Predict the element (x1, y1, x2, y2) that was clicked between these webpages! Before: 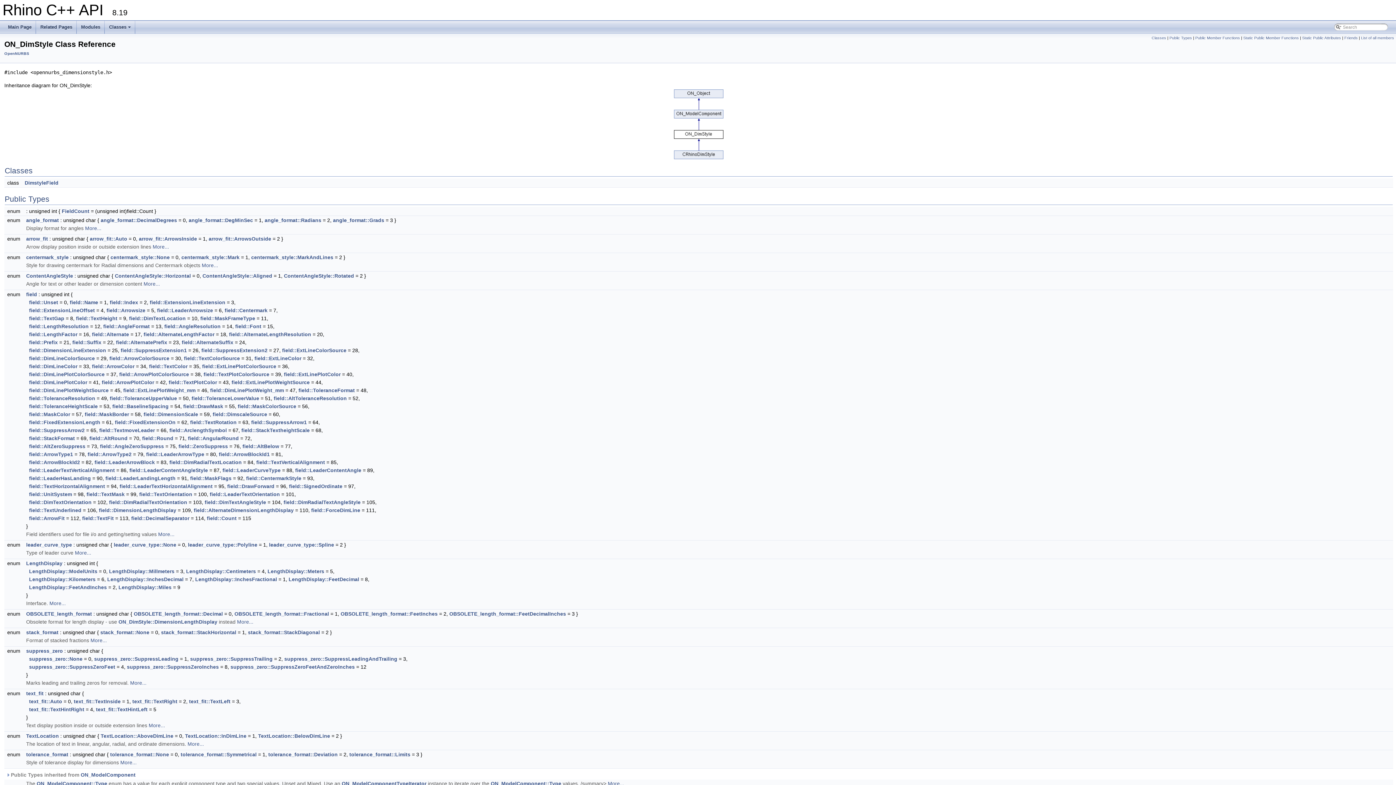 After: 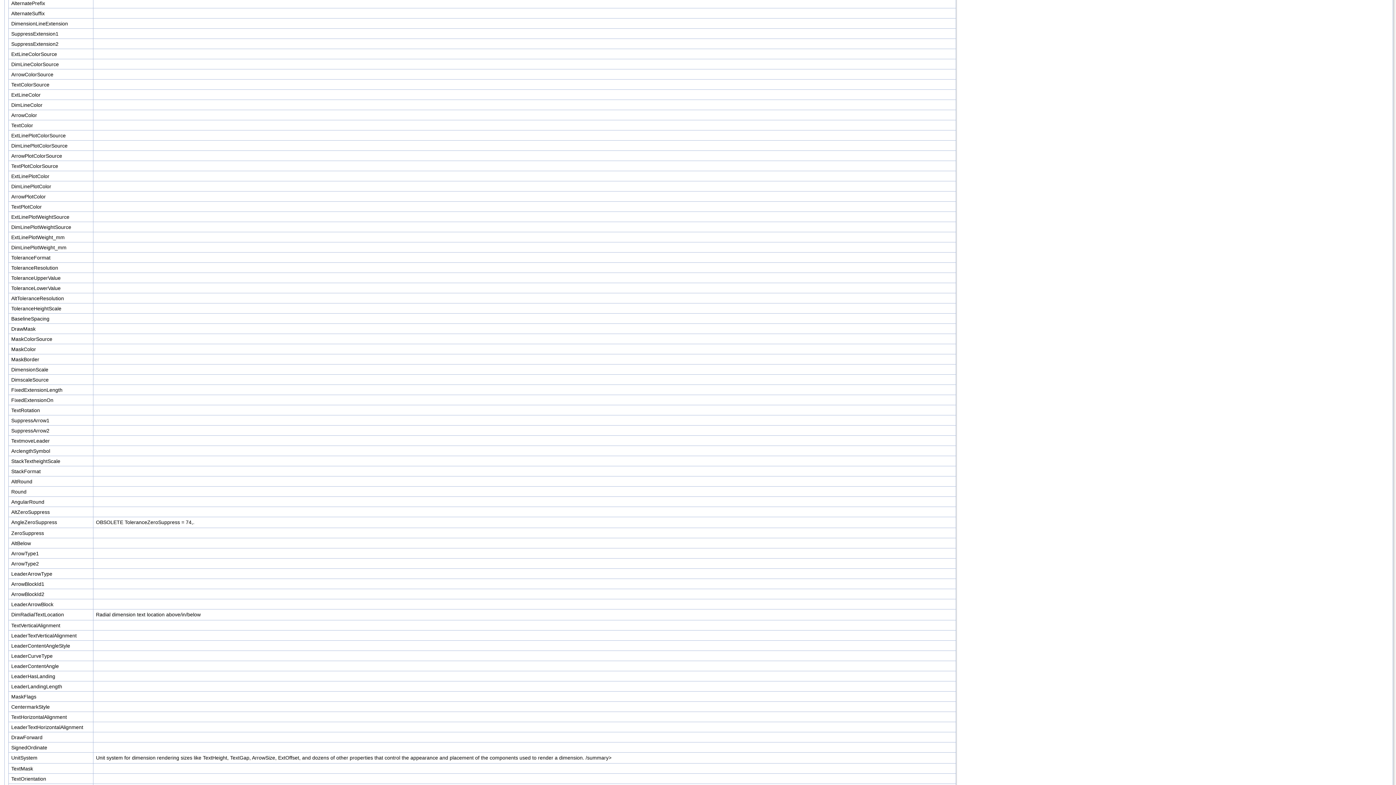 Action: label: field::AlternatePrefix bbox: (116, 339, 167, 345)